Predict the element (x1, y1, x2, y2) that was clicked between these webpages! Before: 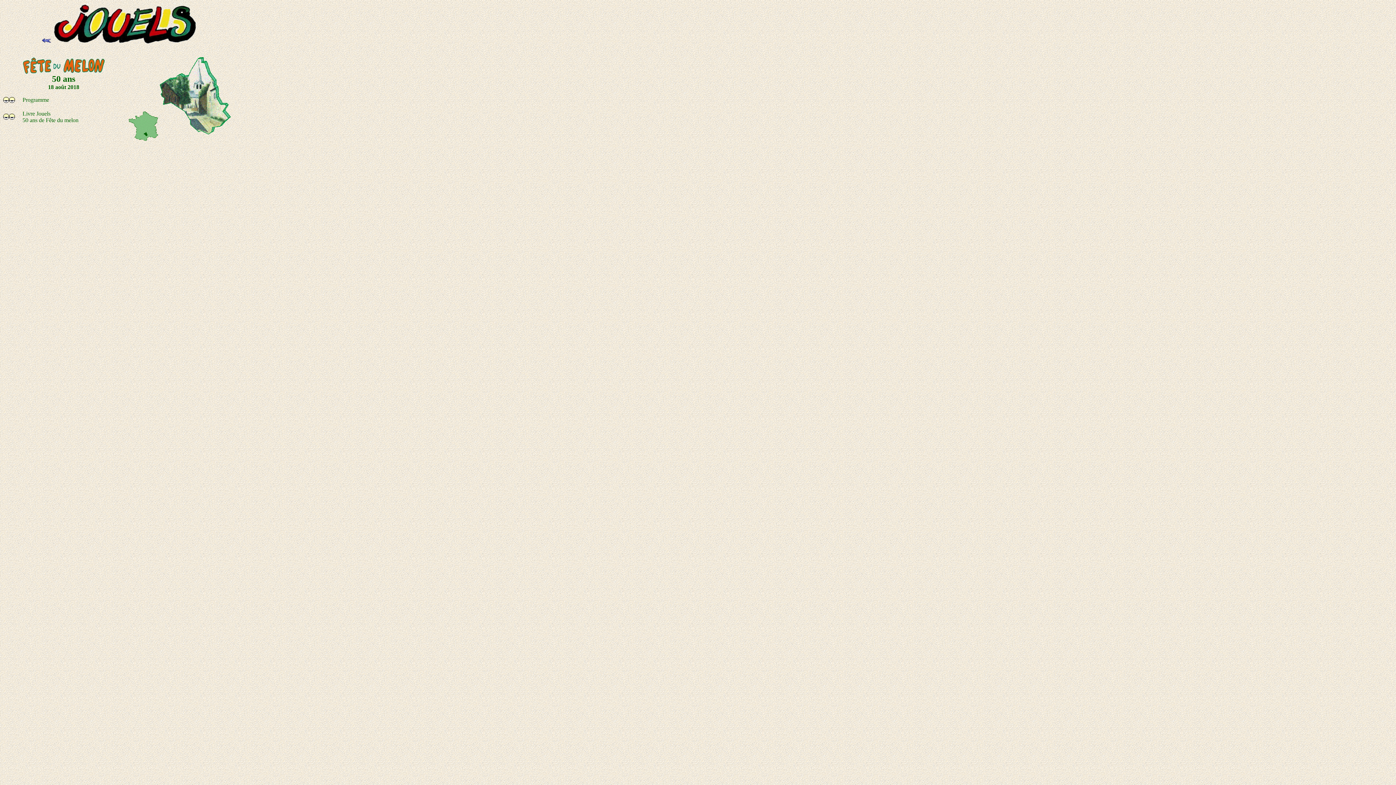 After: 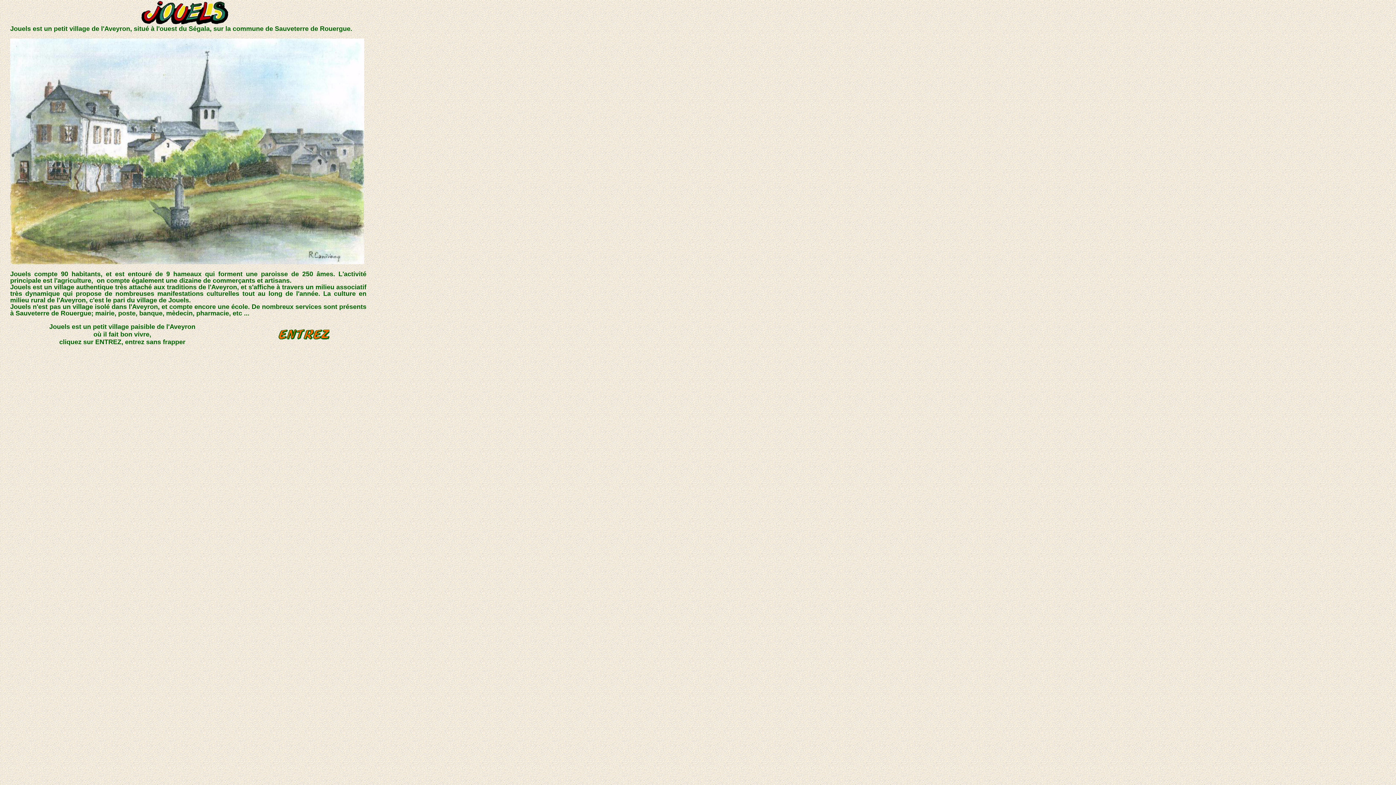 Action: bbox: (40, 39, 52, 45)